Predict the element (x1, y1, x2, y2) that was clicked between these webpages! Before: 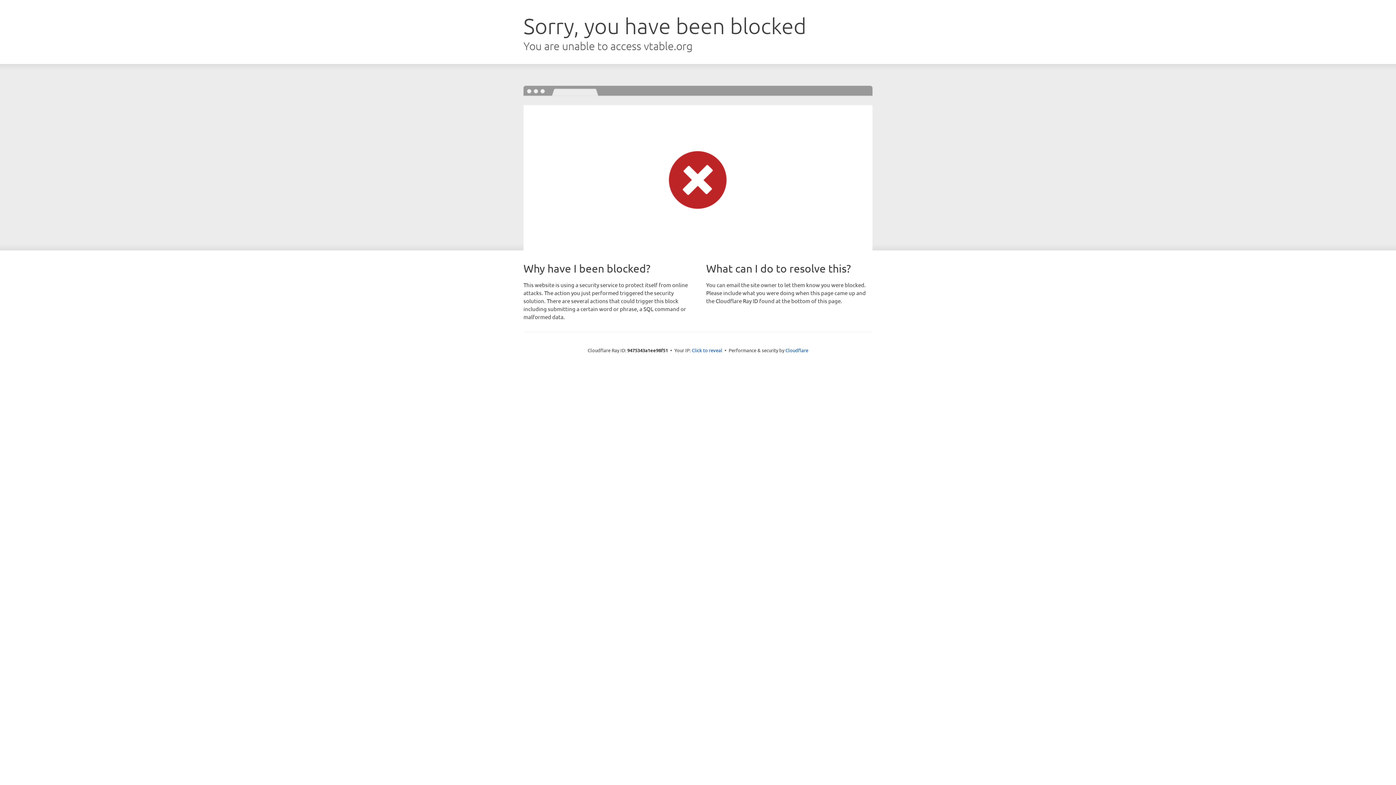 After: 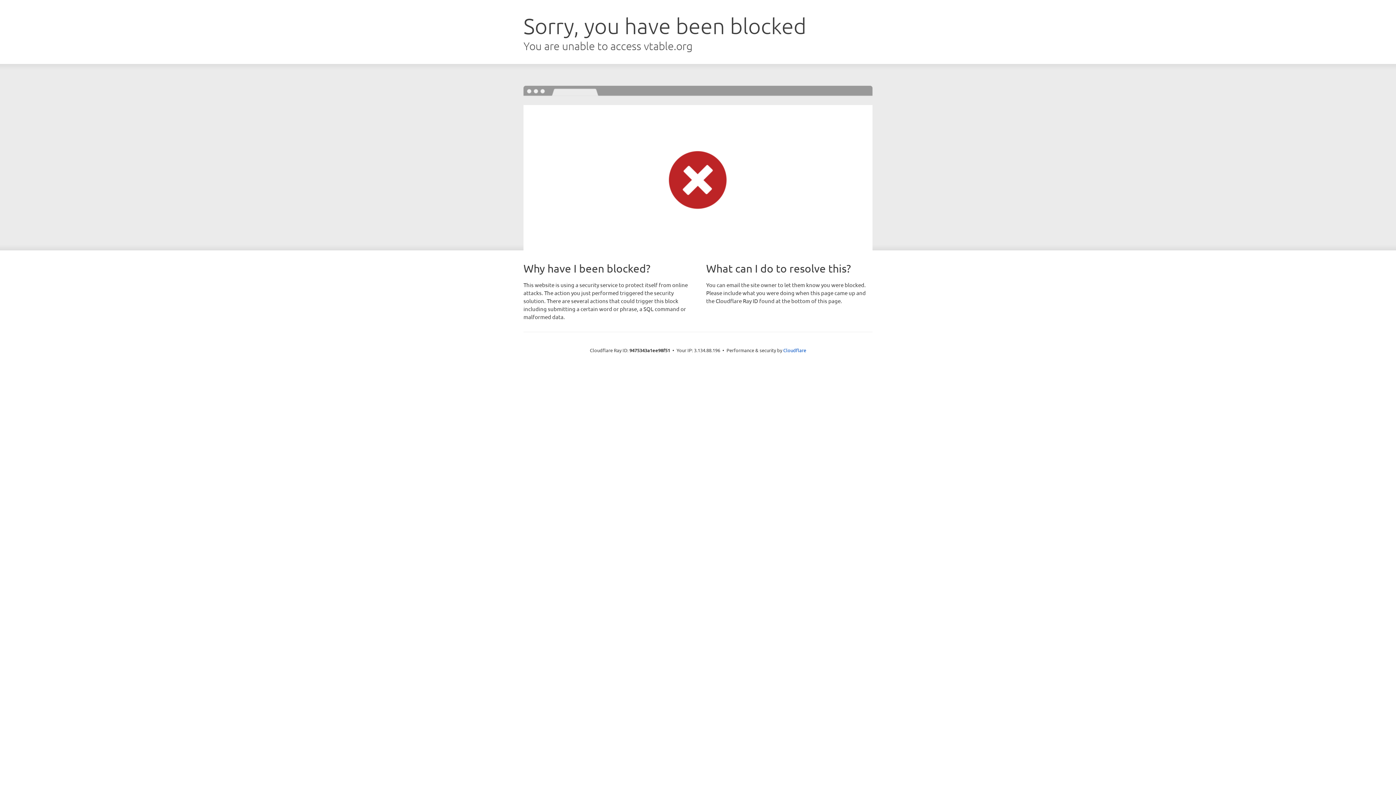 Action: label: Click to reveal bbox: (692, 346, 722, 353)